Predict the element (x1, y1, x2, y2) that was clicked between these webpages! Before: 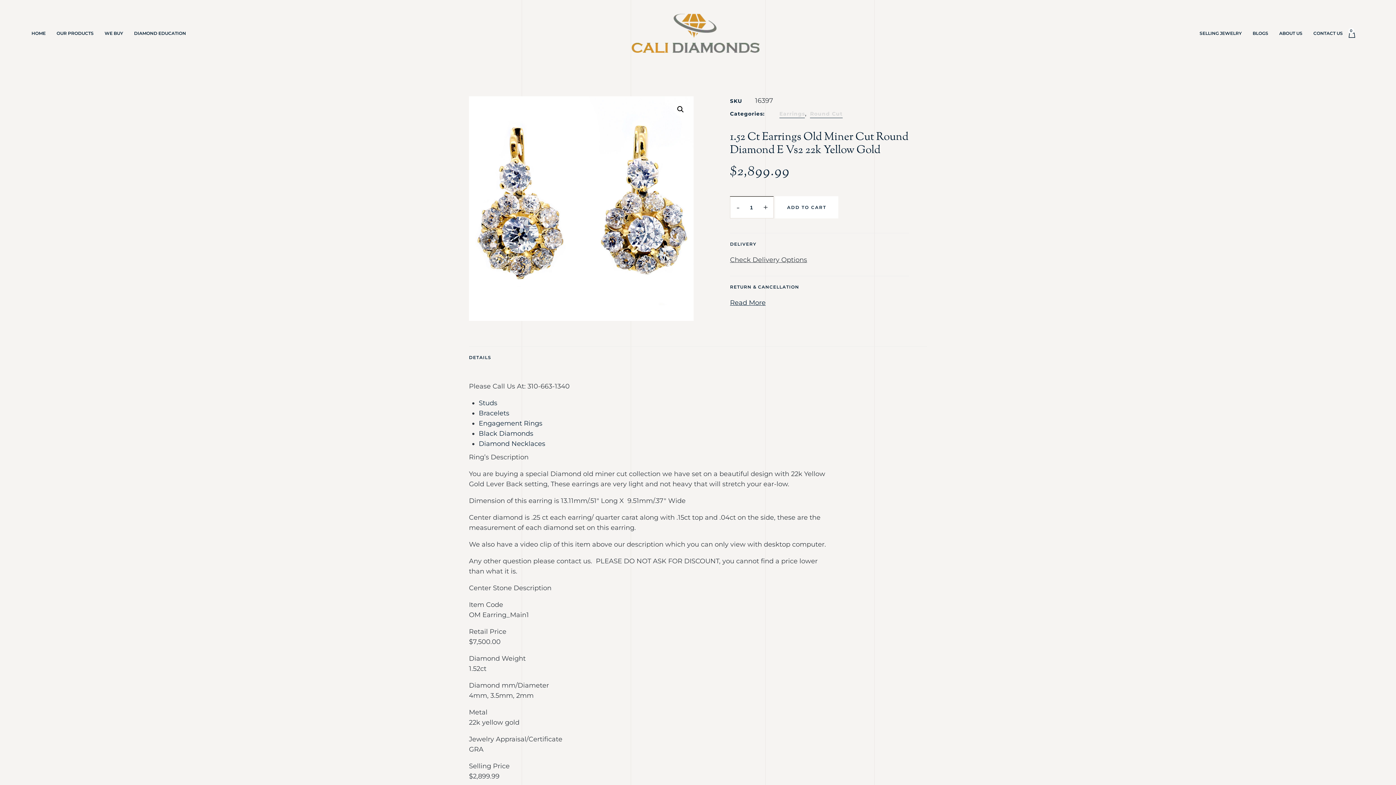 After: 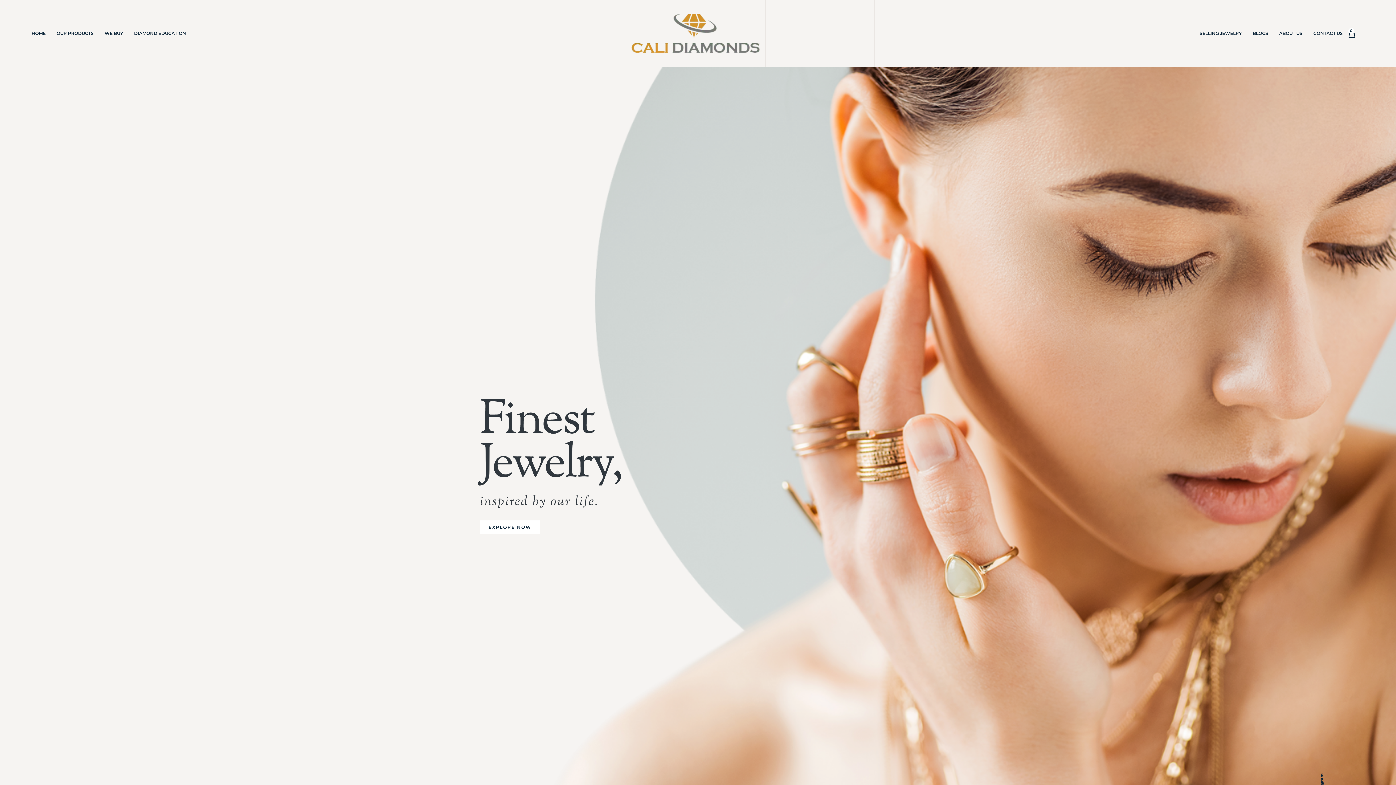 Action: label: HOME bbox: (31, 27, 45, 39)